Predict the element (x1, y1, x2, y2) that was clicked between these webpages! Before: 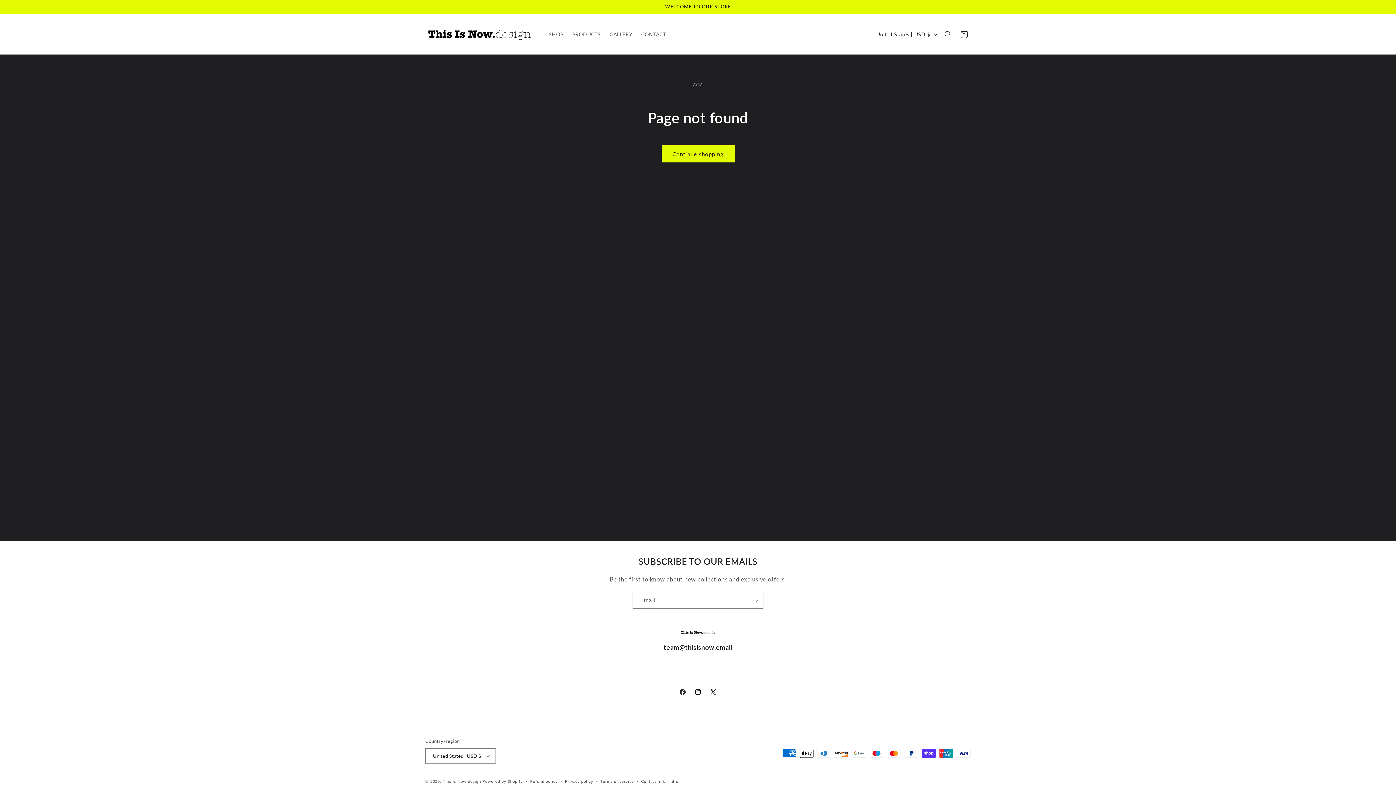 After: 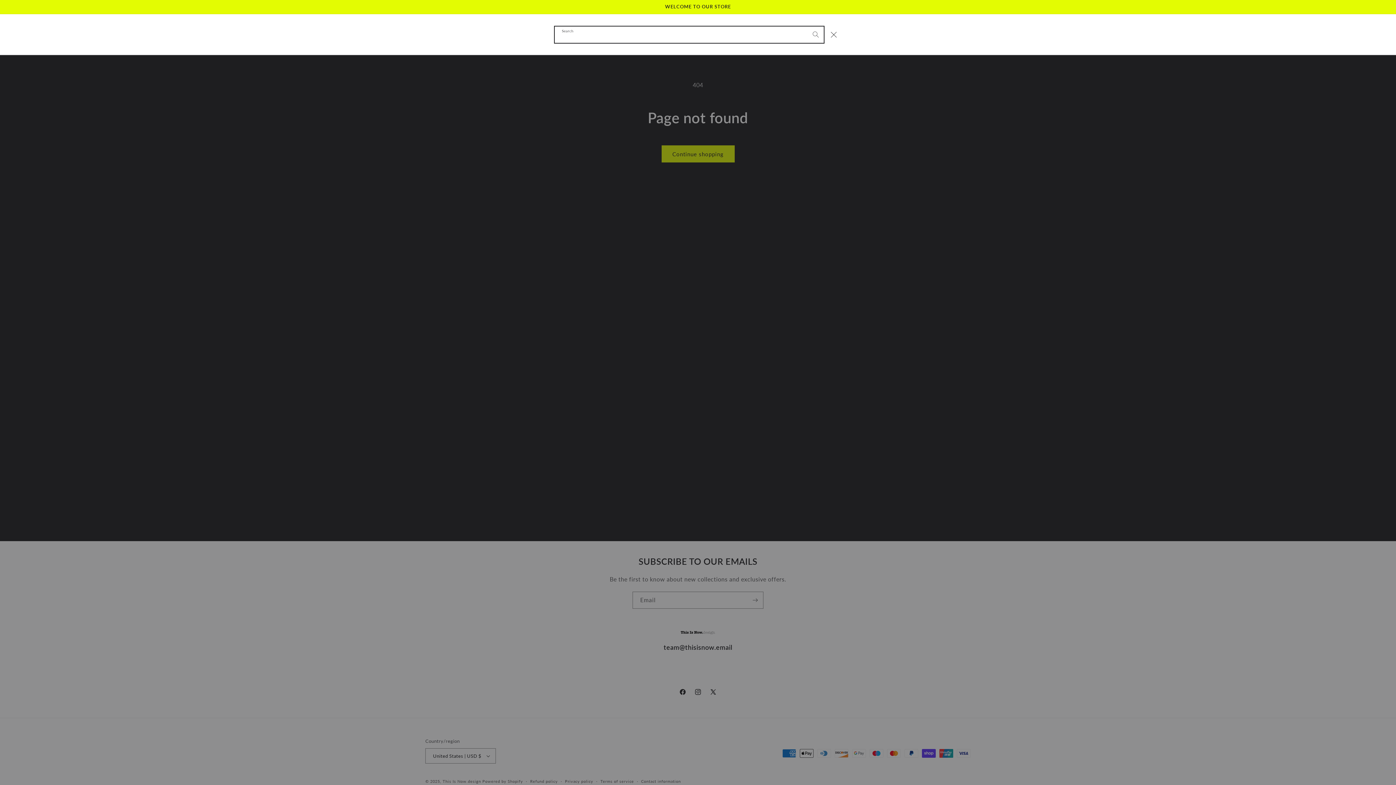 Action: label: Search bbox: (940, 26, 956, 42)